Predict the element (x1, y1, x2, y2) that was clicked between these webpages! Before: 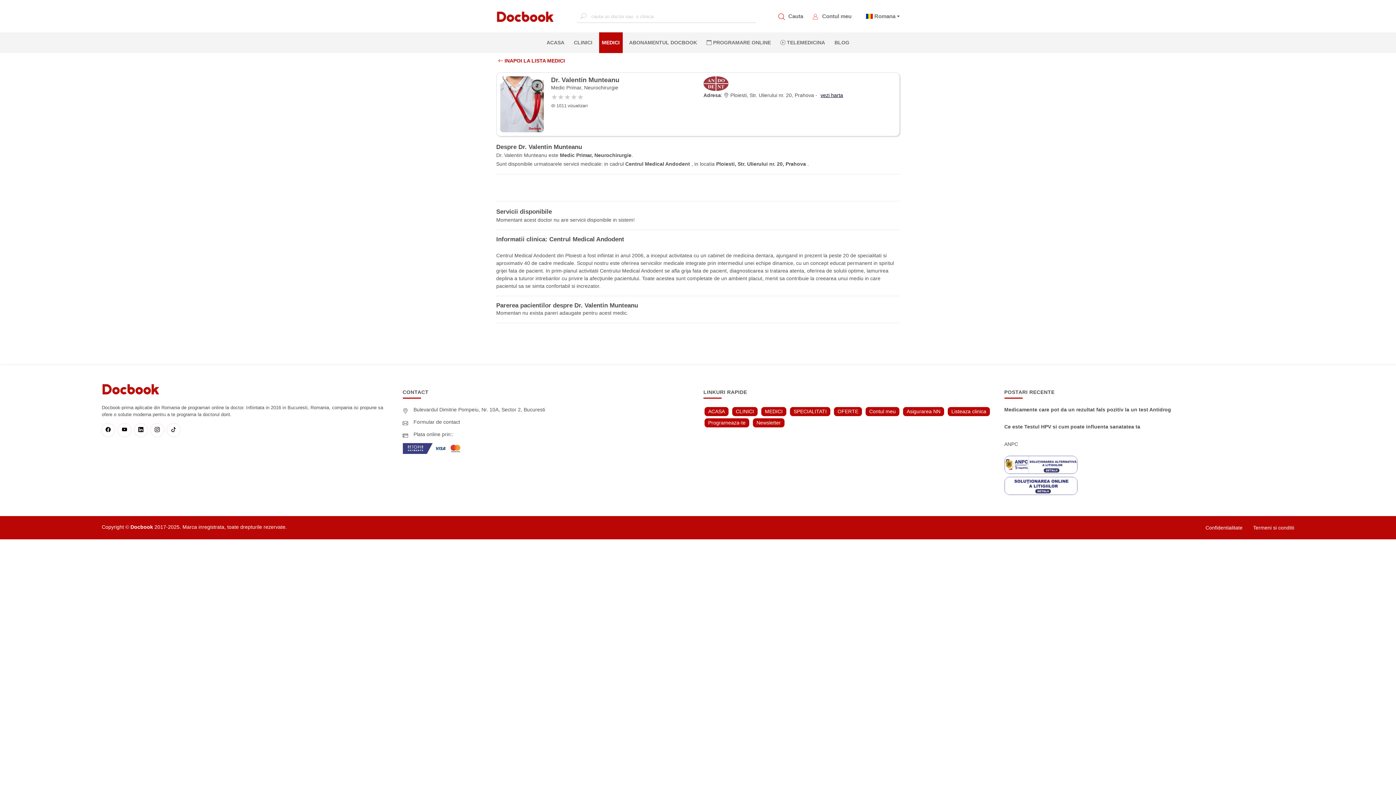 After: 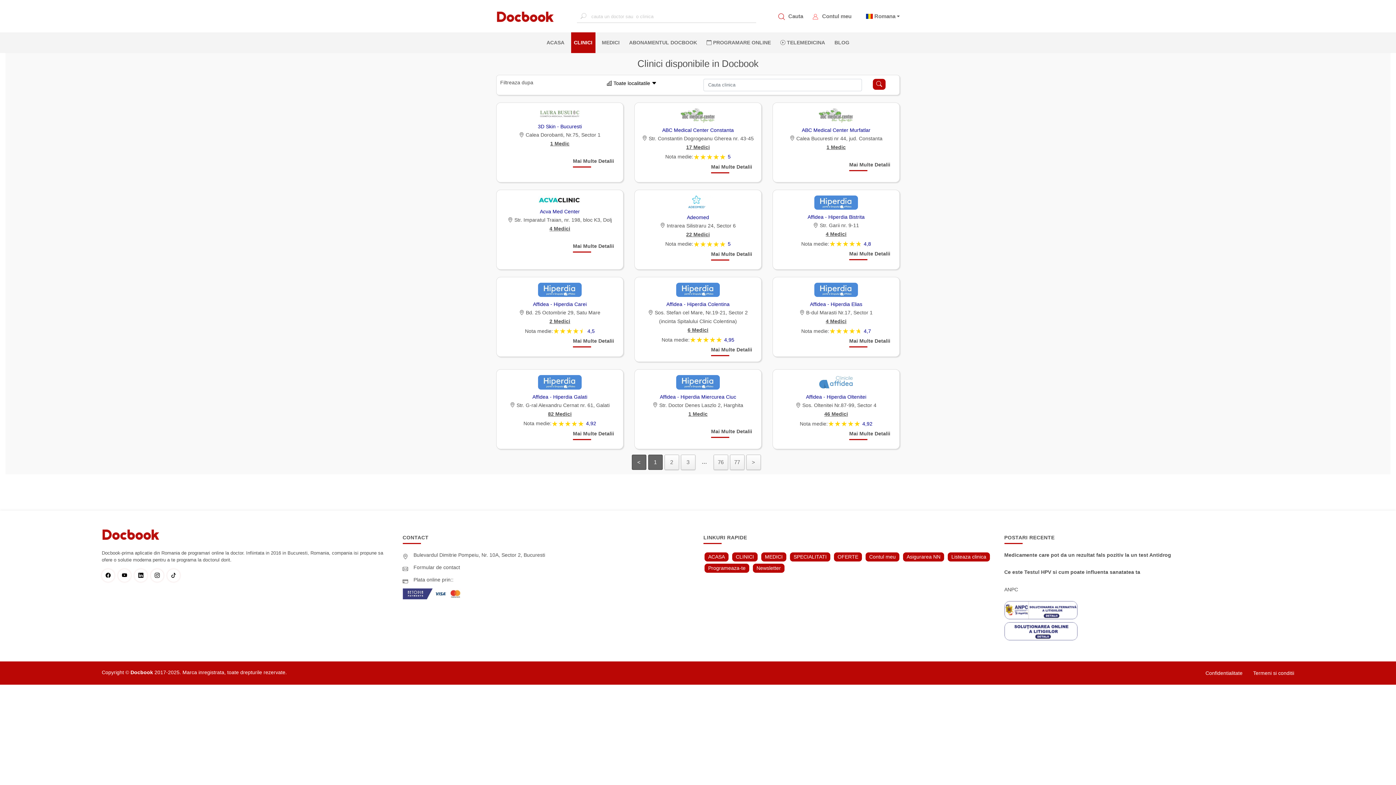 Action: bbox: (571, 36, 595, 49) label: CLINICI